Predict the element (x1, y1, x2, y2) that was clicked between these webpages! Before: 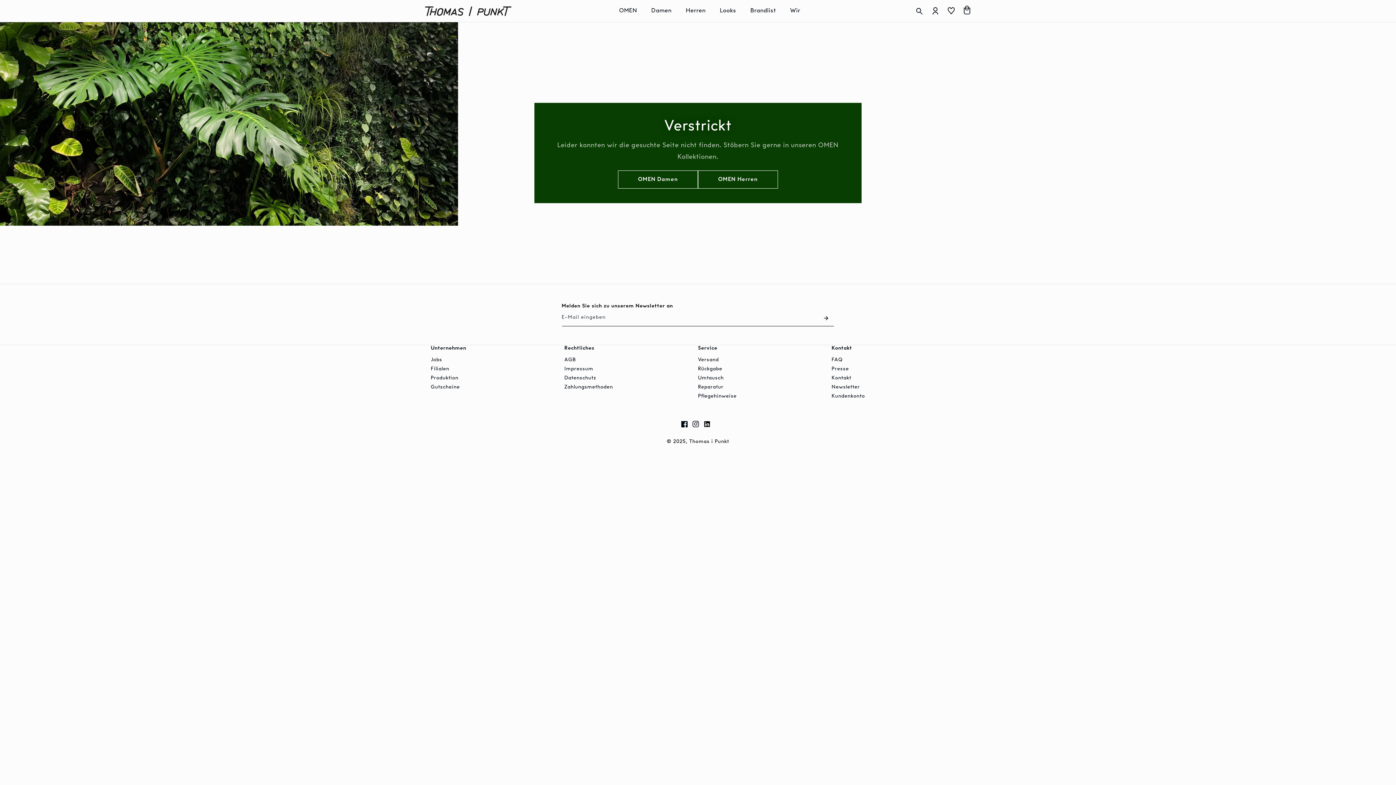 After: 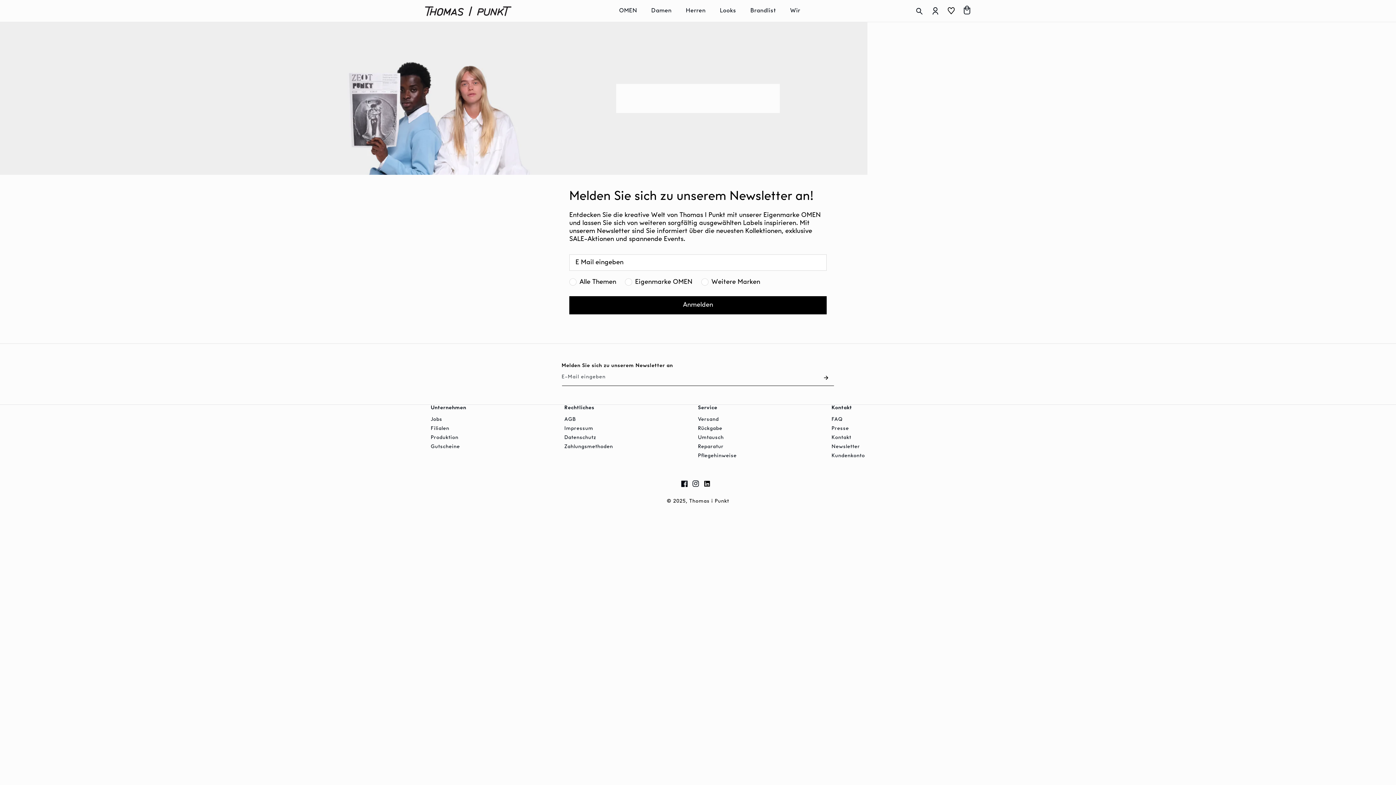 Action: bbox: (831, 385, 870, 389) label: Newsletter